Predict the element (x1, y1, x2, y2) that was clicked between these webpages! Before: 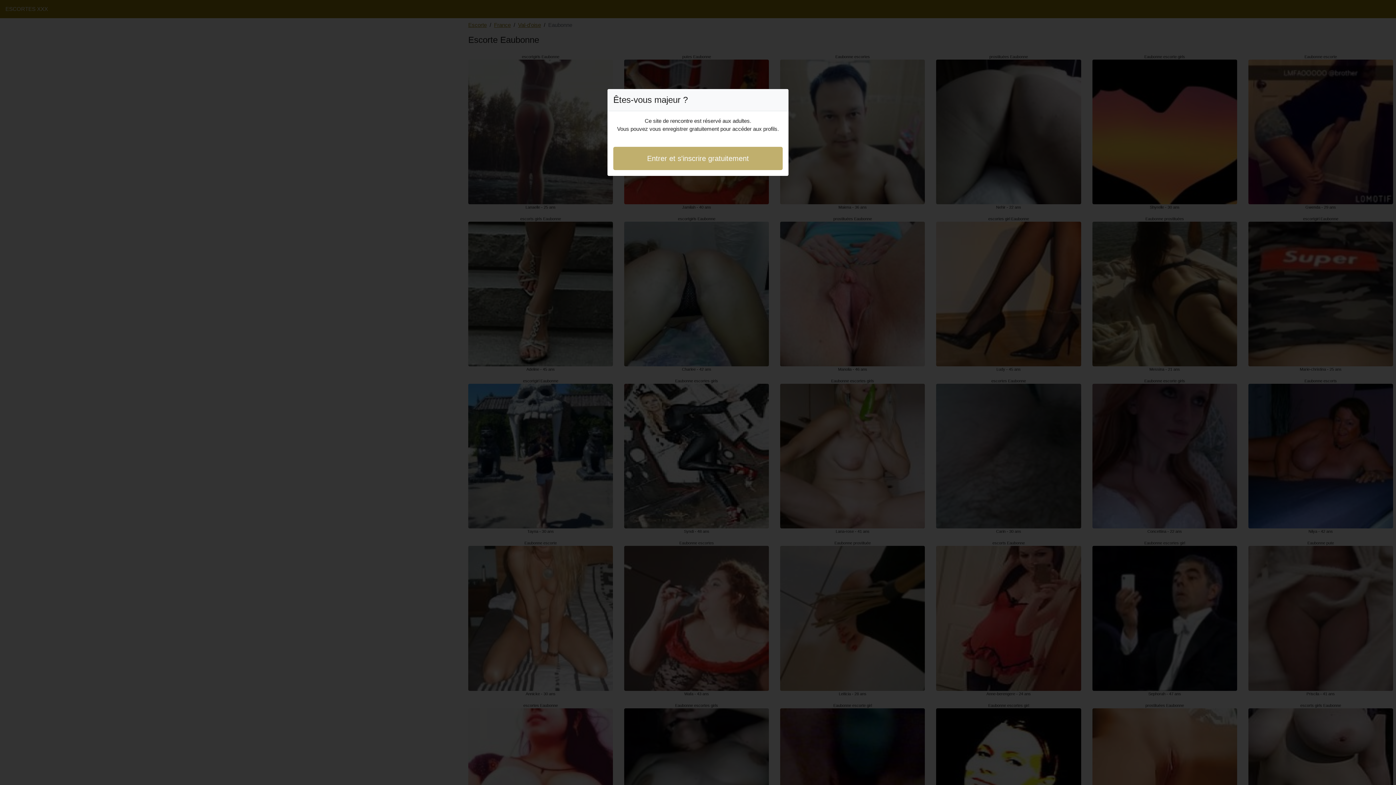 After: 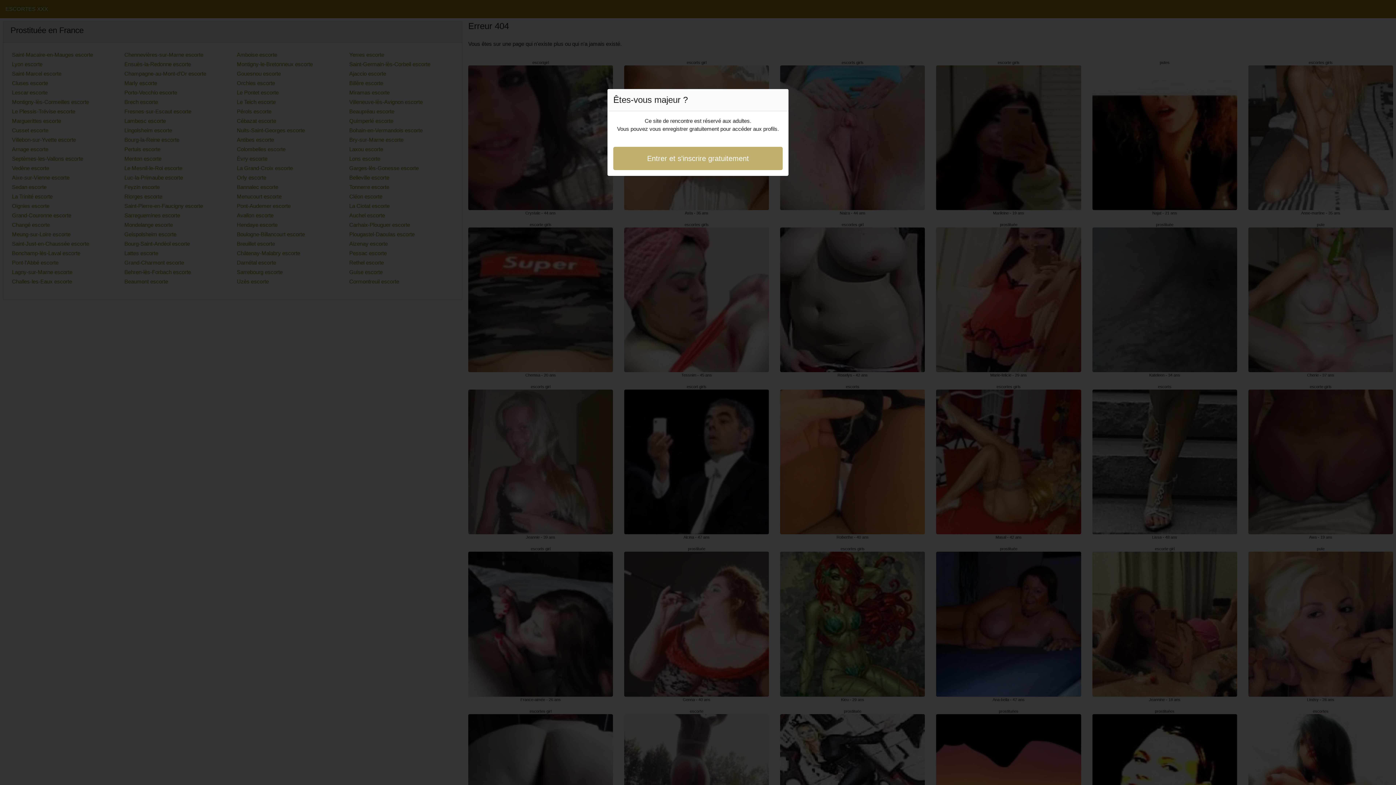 Action: label: Entrer et s'inscrire gratuitement bbox: (613, 146, 782, 170)